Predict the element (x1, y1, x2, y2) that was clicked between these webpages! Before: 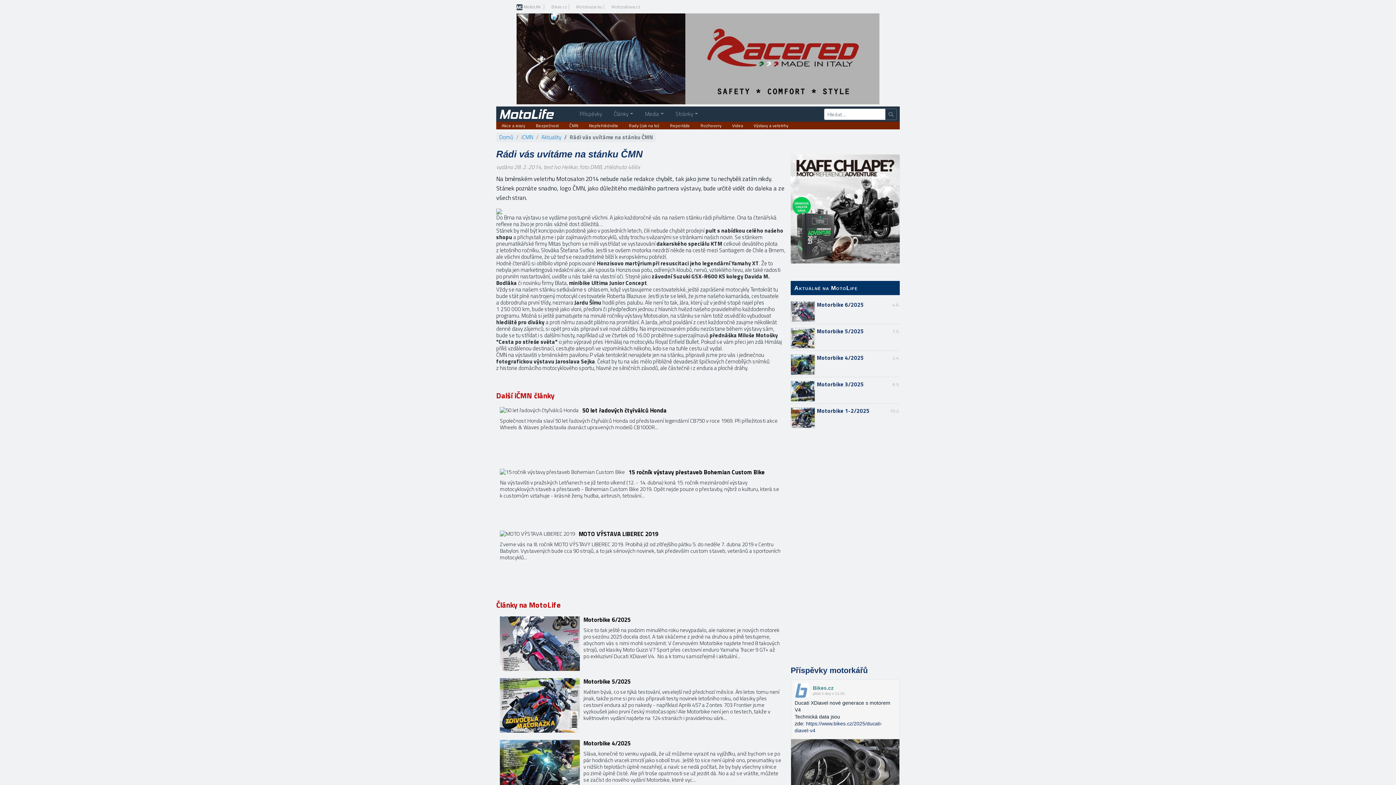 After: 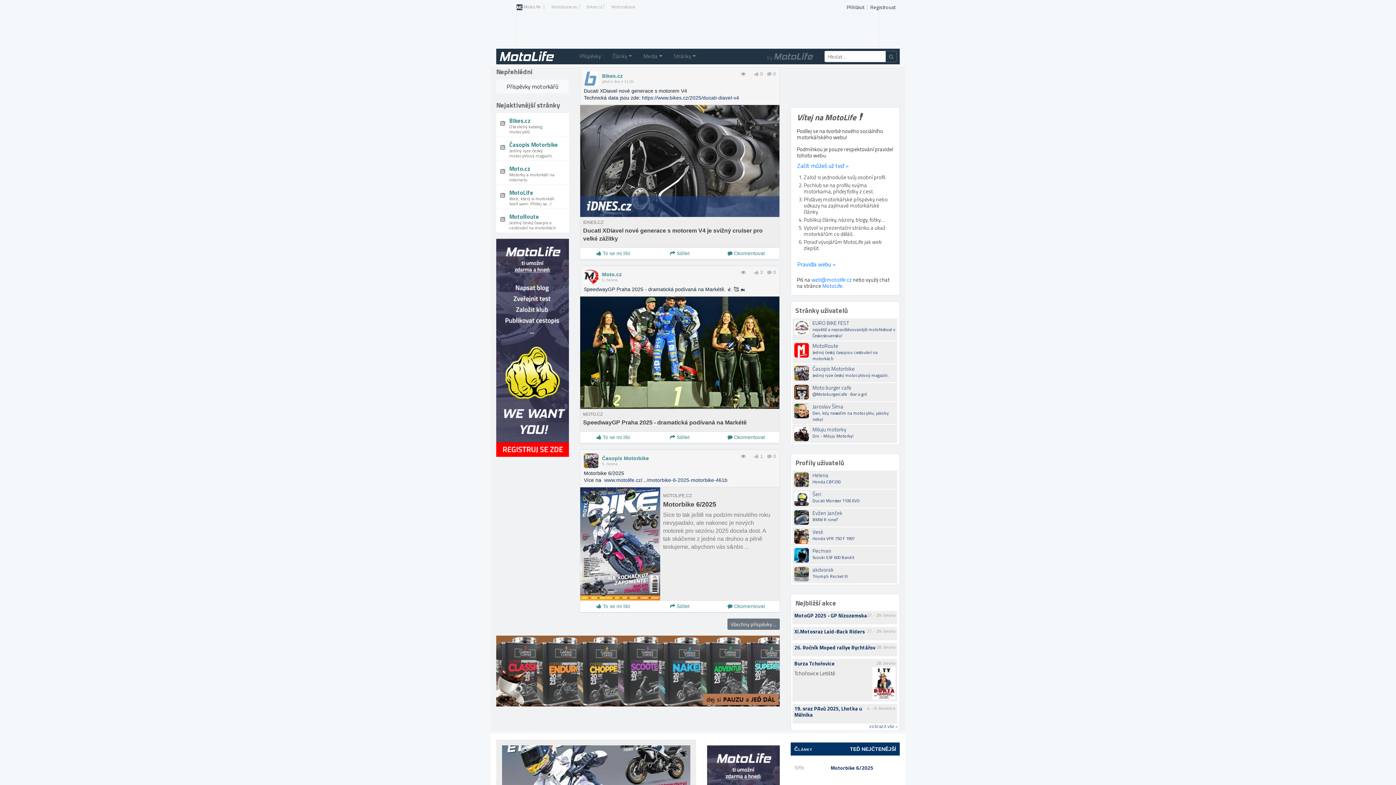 Action: label: Domů bbox: (499, 132, 513, 141)